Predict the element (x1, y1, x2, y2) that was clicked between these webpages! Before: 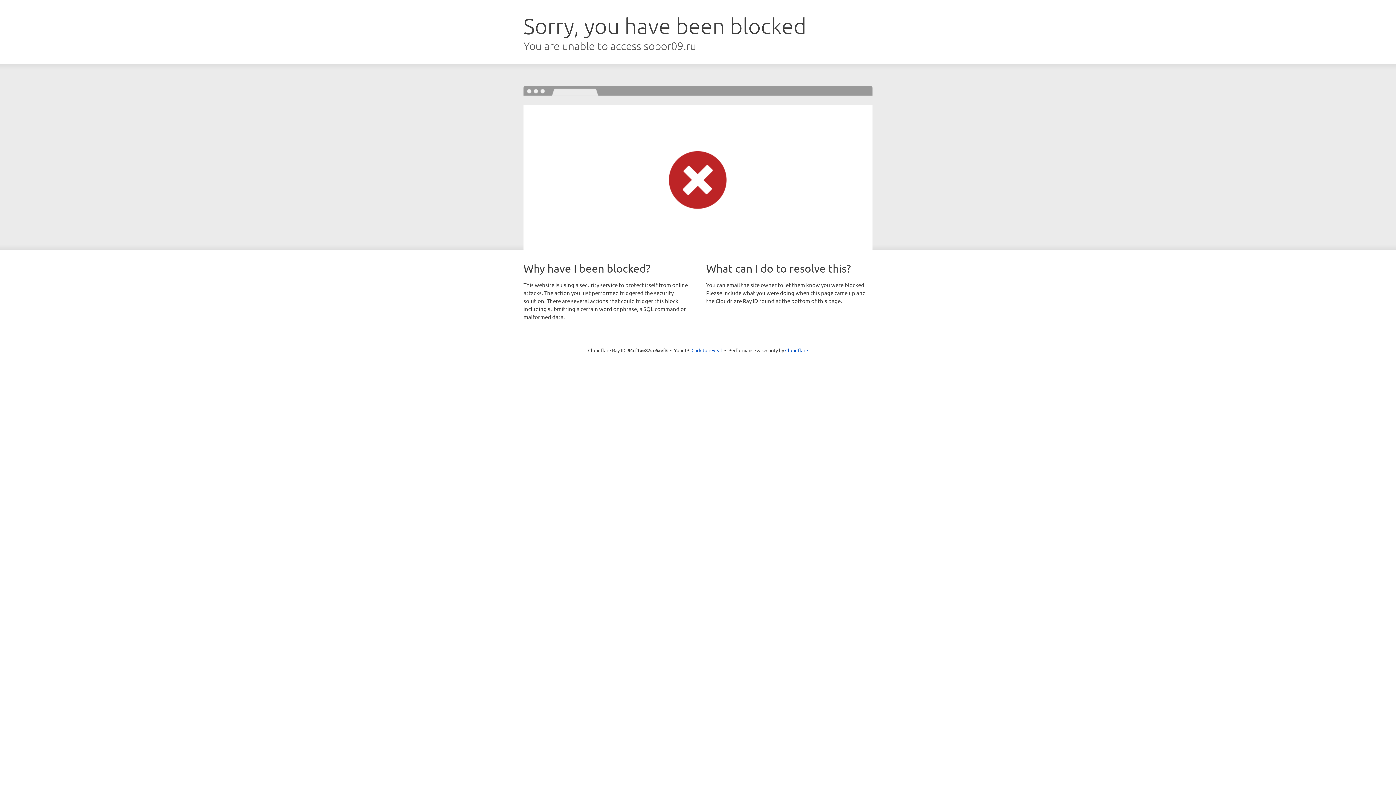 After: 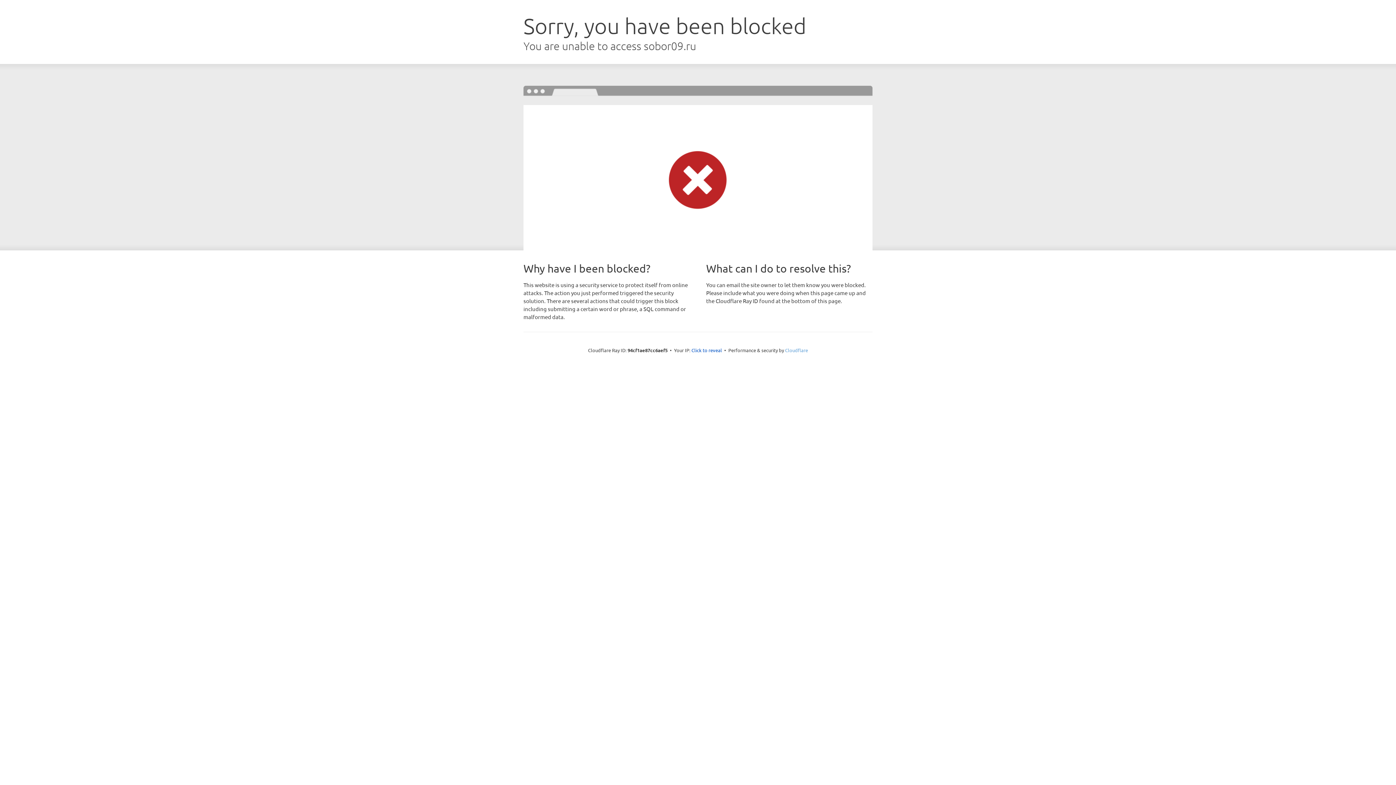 Action: bbox: (785, 347, 808, 353) label: Cloudflare